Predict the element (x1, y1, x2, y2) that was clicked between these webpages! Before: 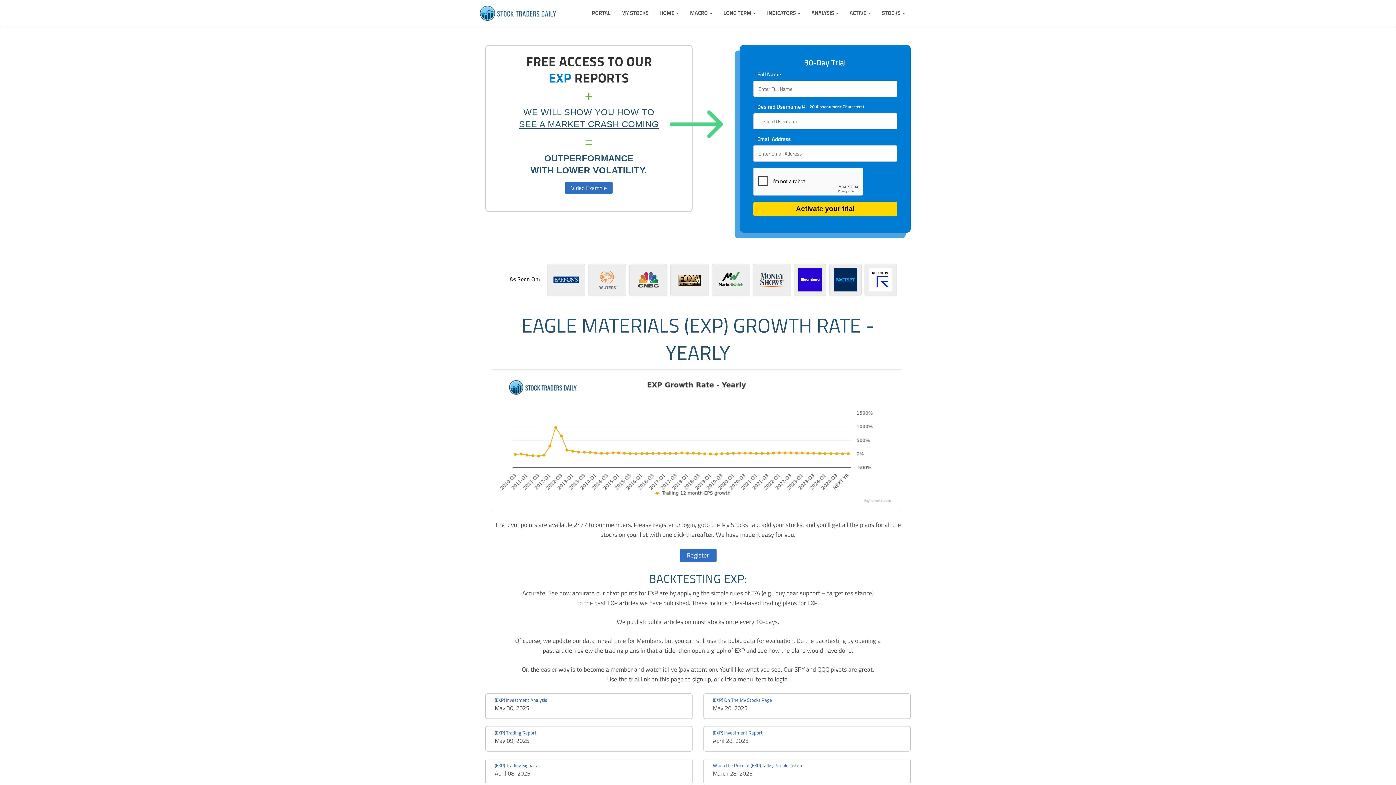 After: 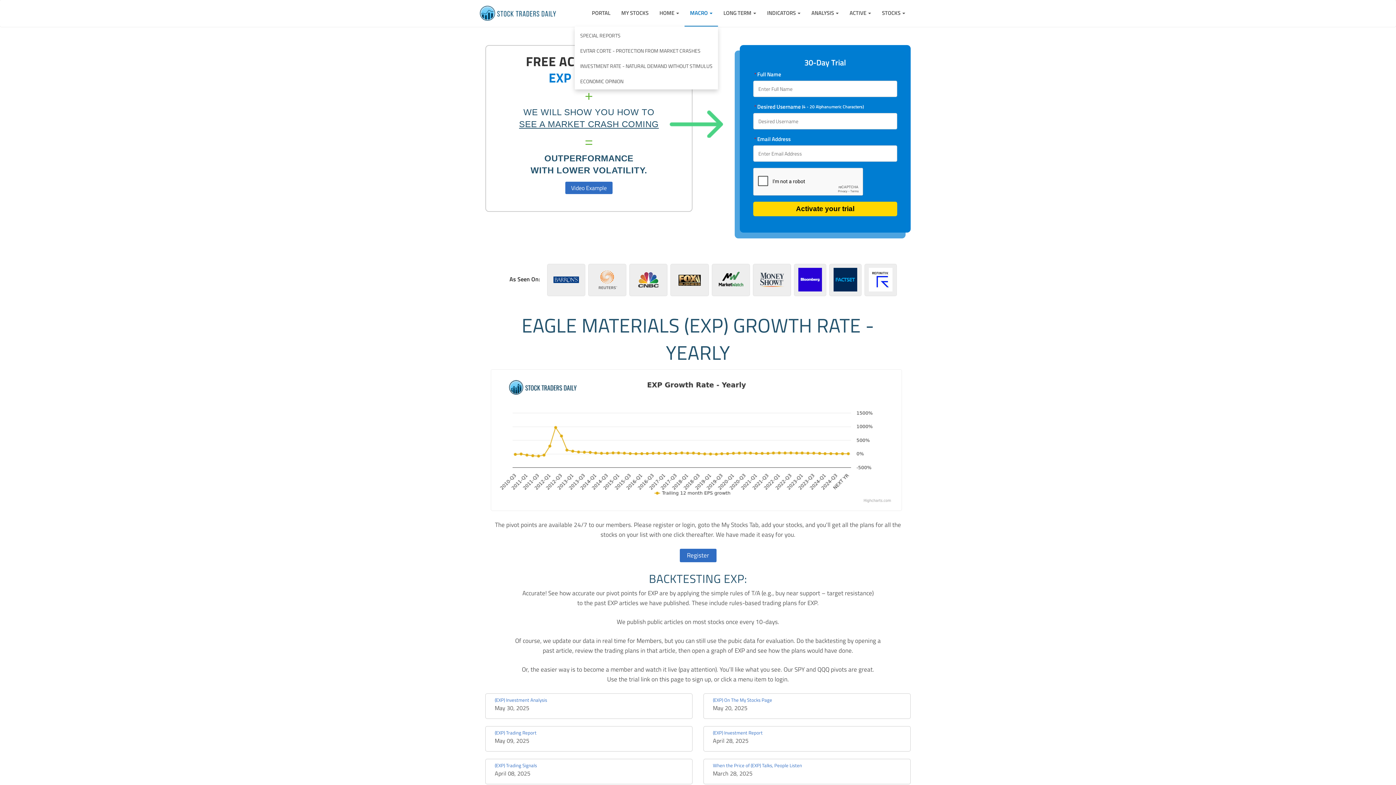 Action: label: MACRO  bbox: (684, 0, 718, 26)